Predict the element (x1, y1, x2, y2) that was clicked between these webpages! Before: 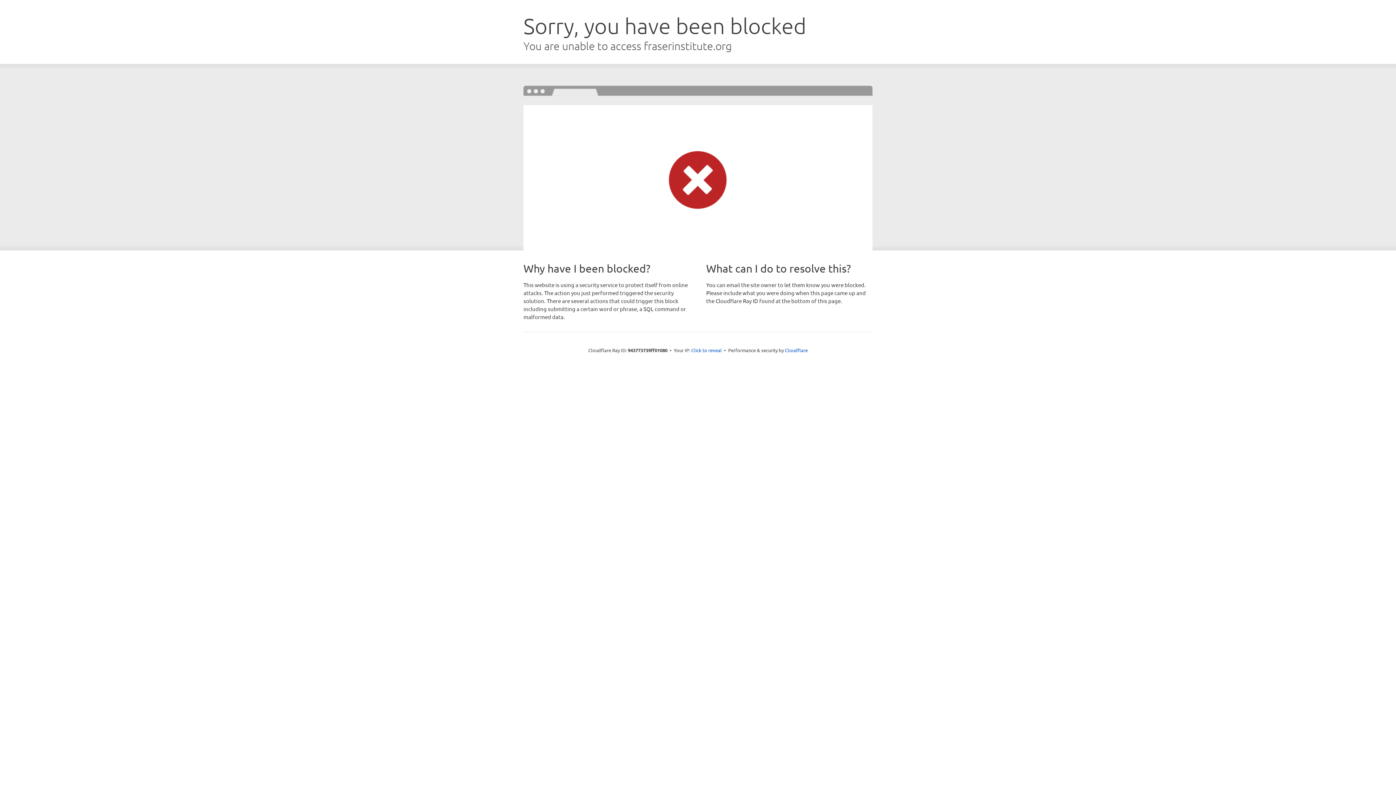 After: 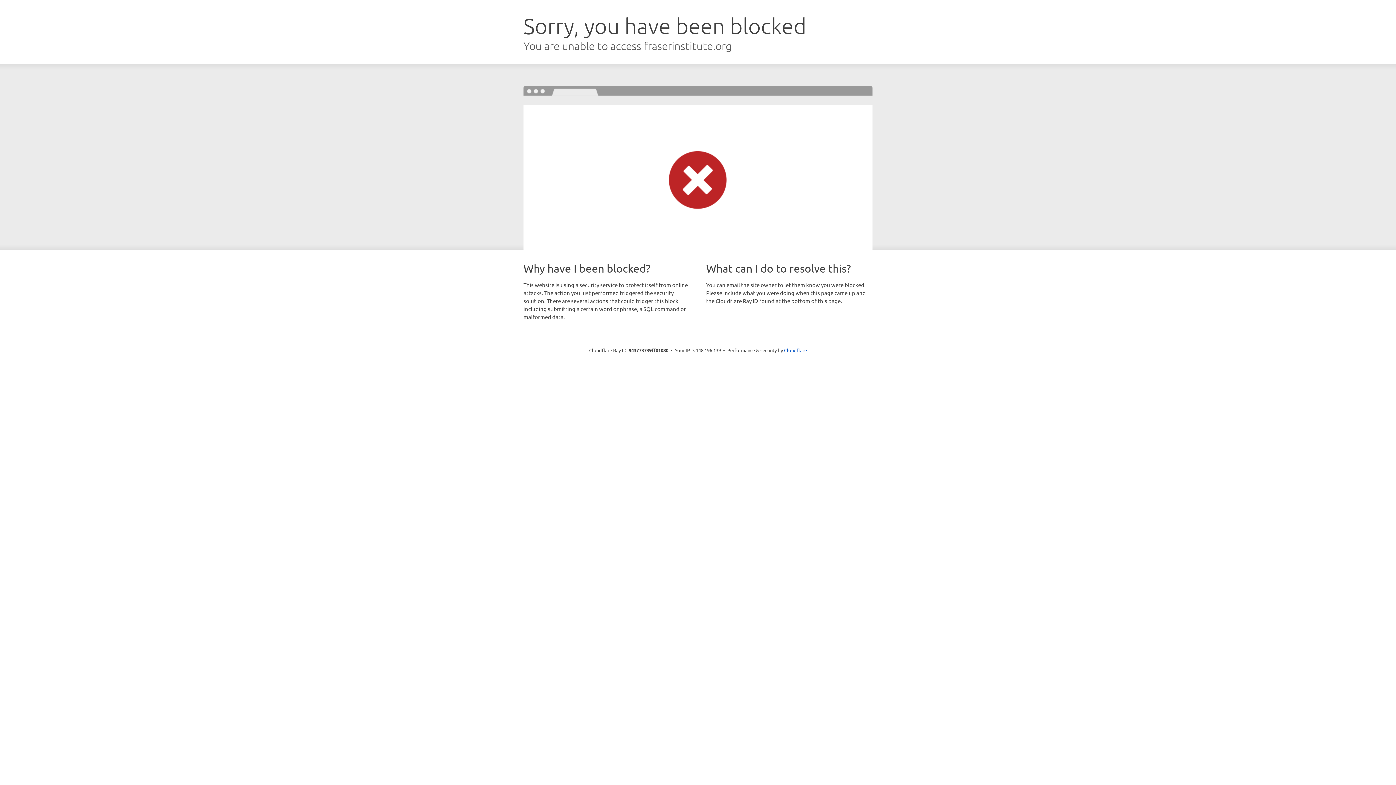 Action: bbox: (691, 346, 722, 353) label: Click to reveal